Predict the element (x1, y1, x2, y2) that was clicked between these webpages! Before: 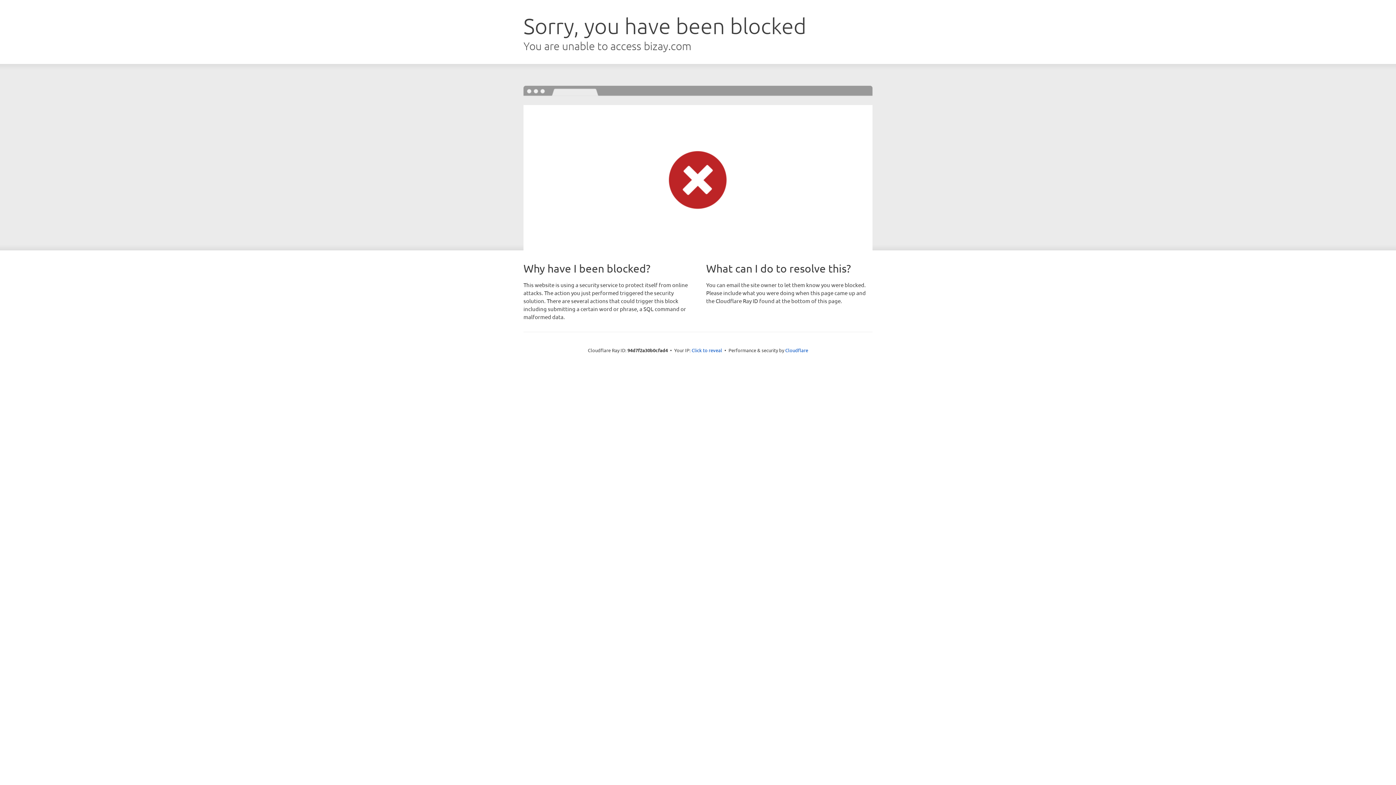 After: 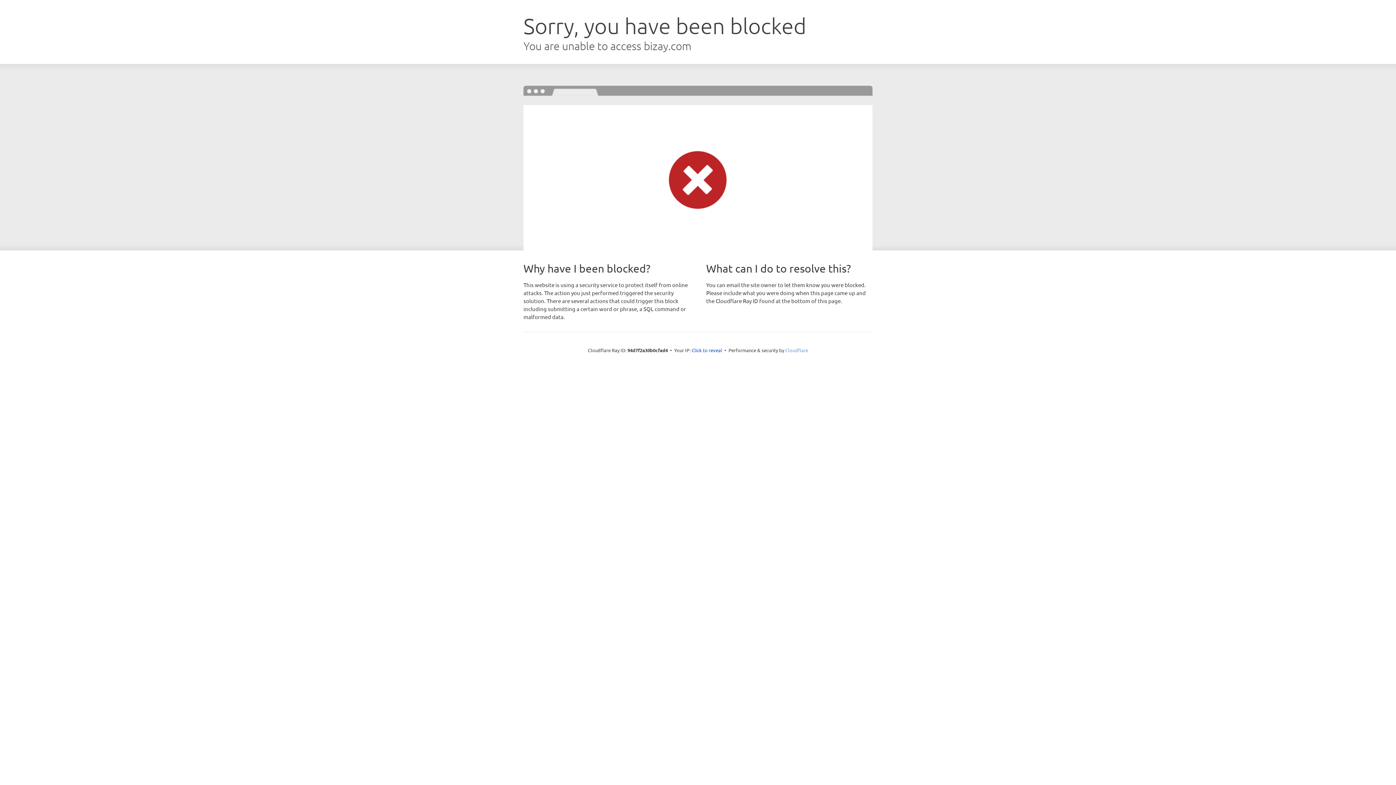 Action: bbox: (785, 347, 808, 353) label: Cloudflare